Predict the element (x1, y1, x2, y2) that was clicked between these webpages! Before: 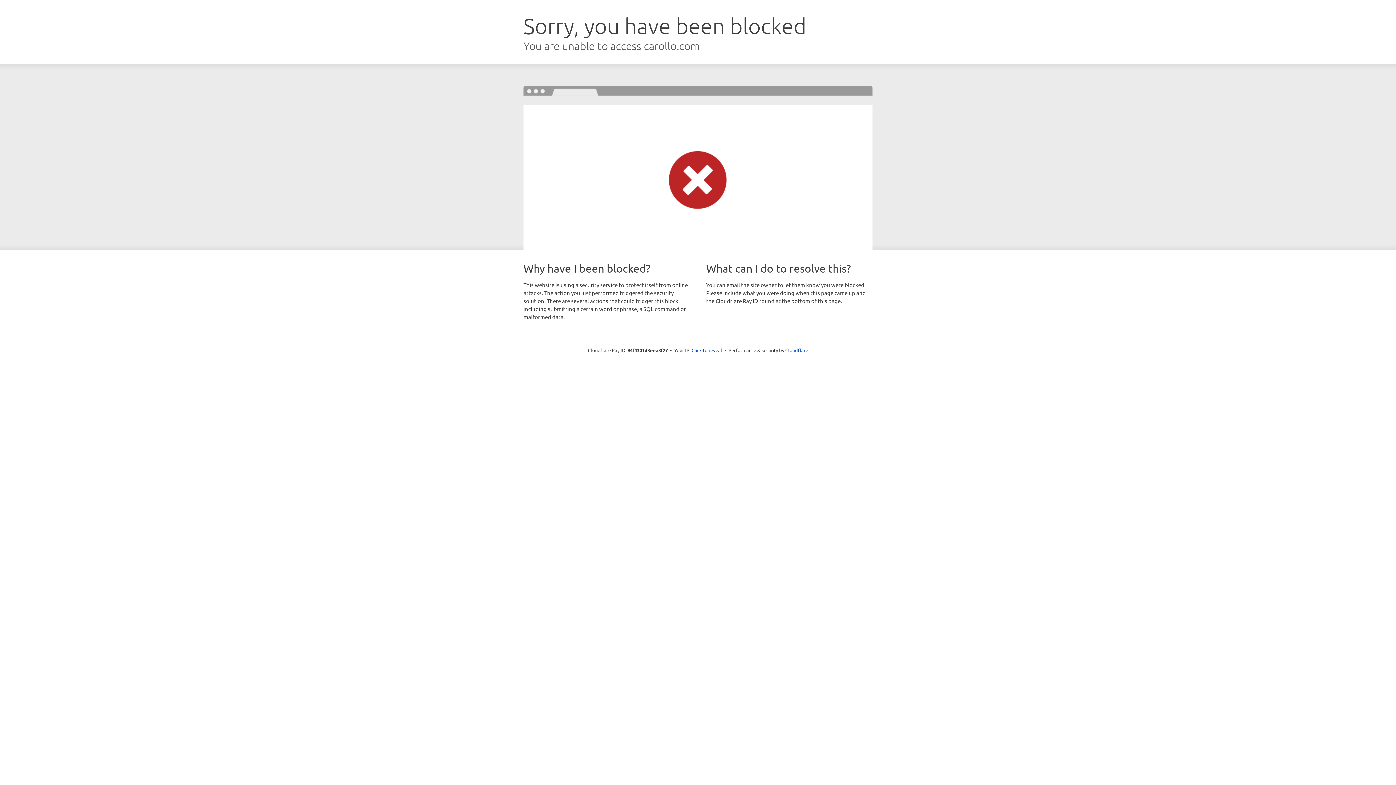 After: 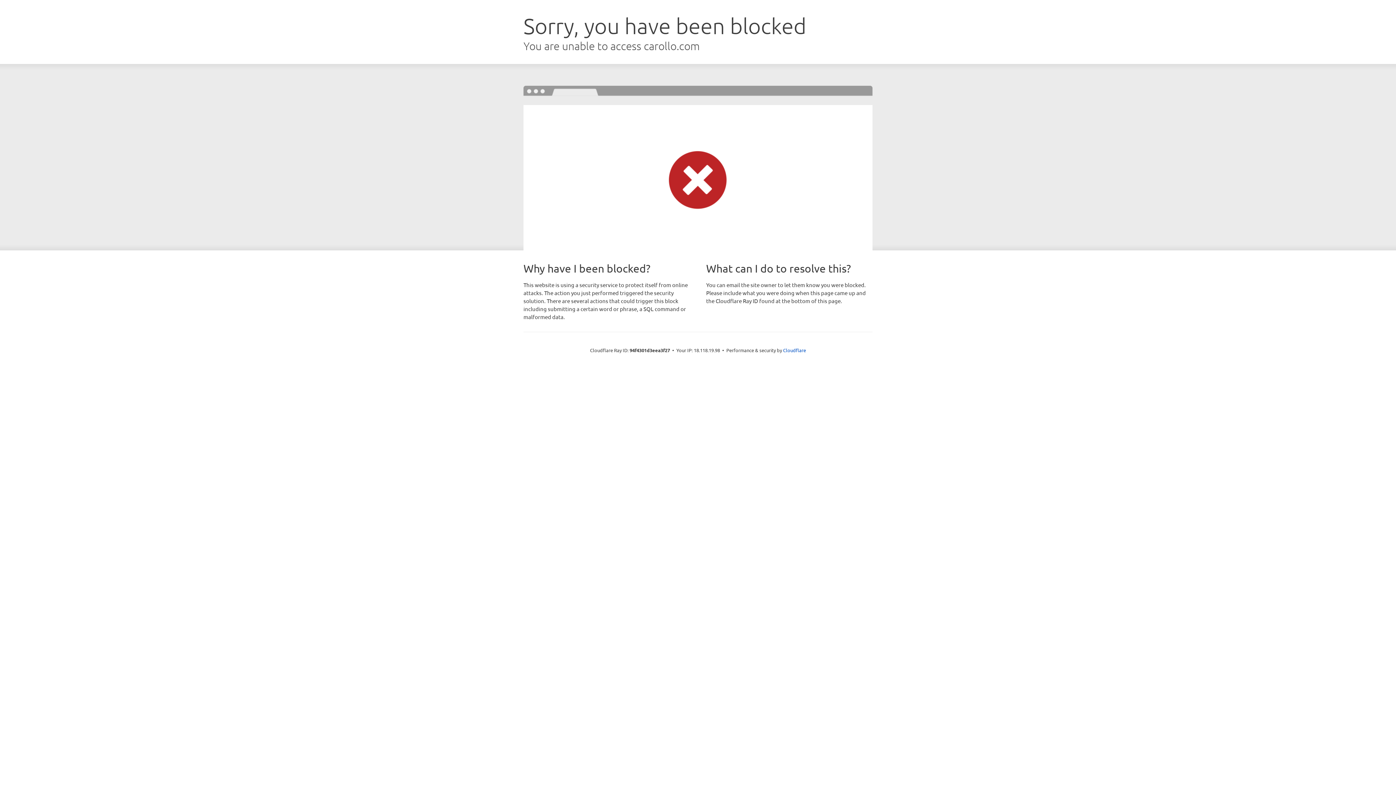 Action: label: Click to reveal bbox: (691, 346, 722, 353)